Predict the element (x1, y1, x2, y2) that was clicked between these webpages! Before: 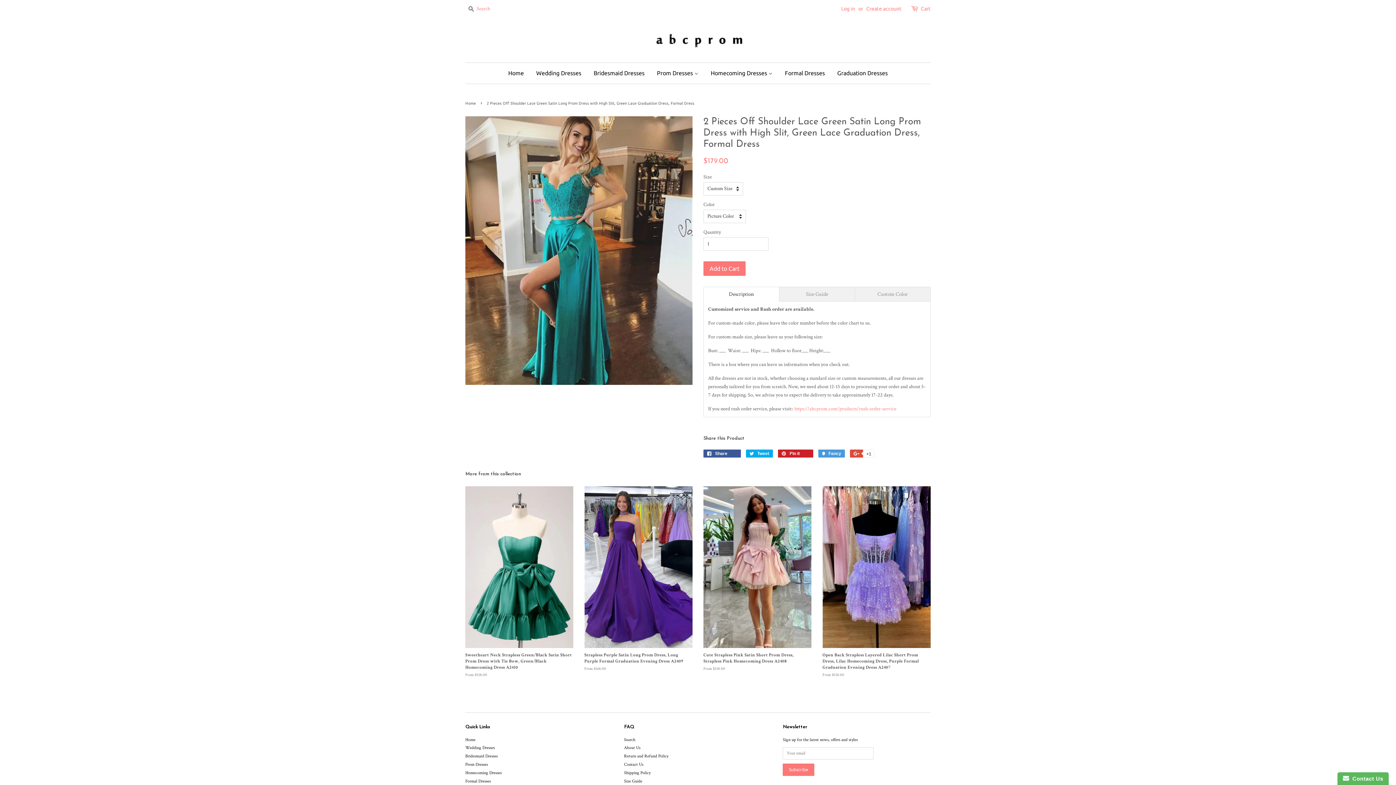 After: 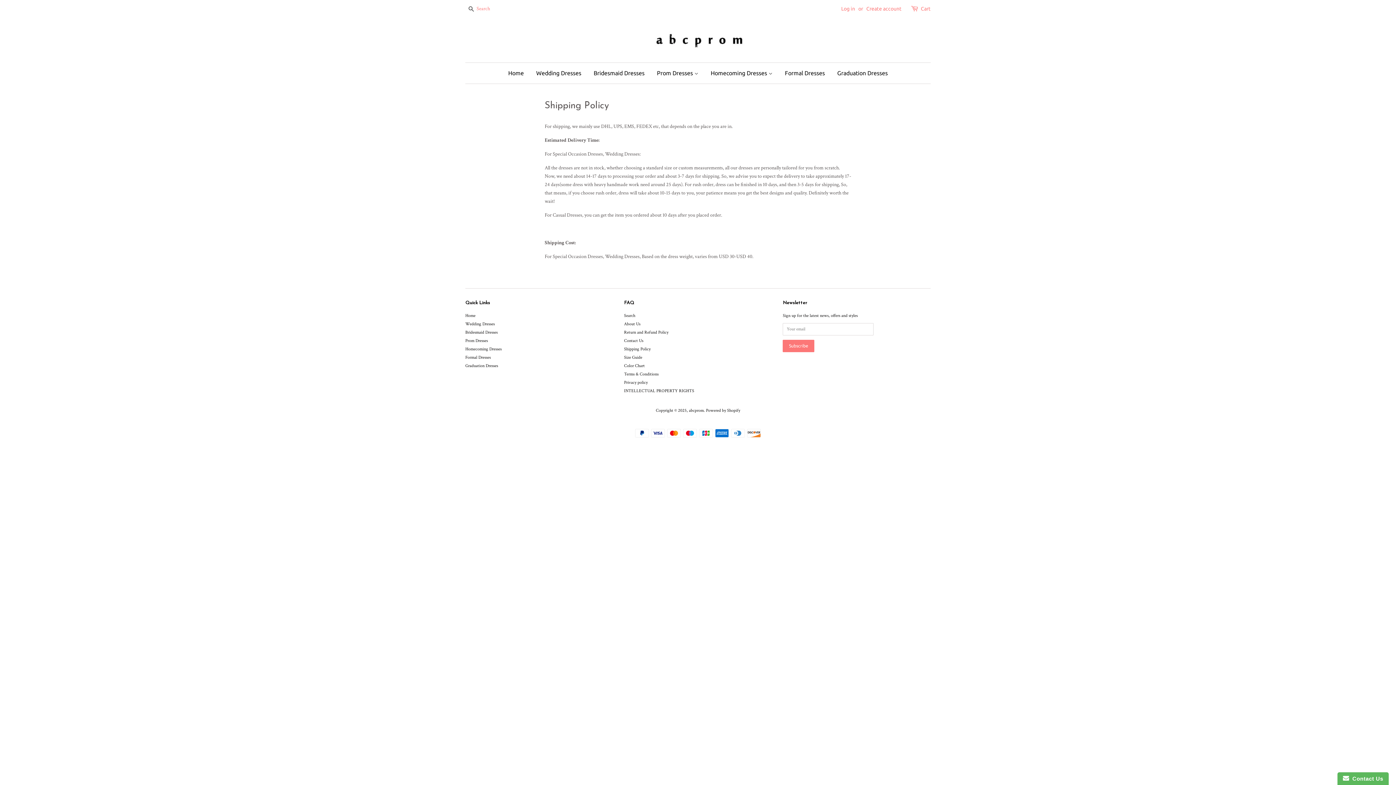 Action: bbox: (624, 770, 650, 776) label: Shipping Policy